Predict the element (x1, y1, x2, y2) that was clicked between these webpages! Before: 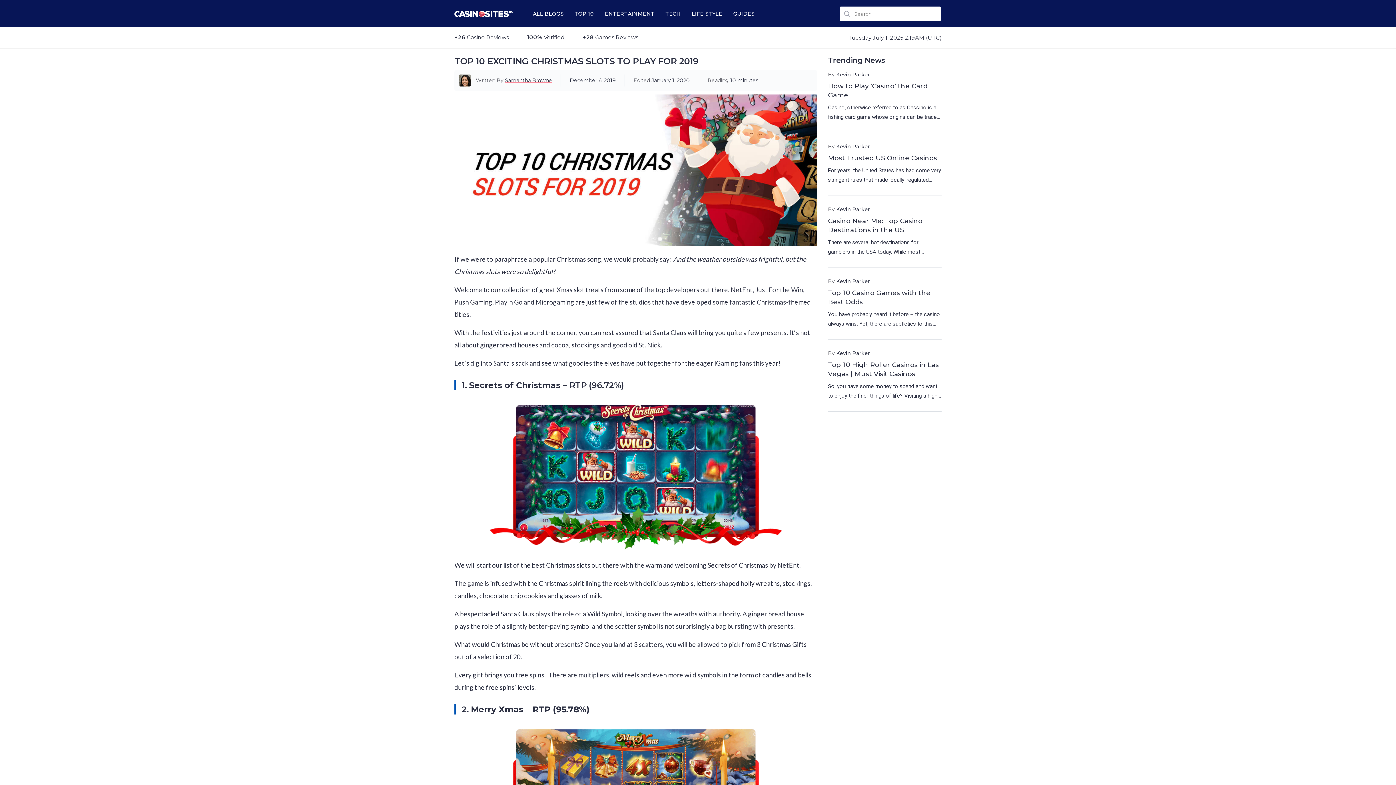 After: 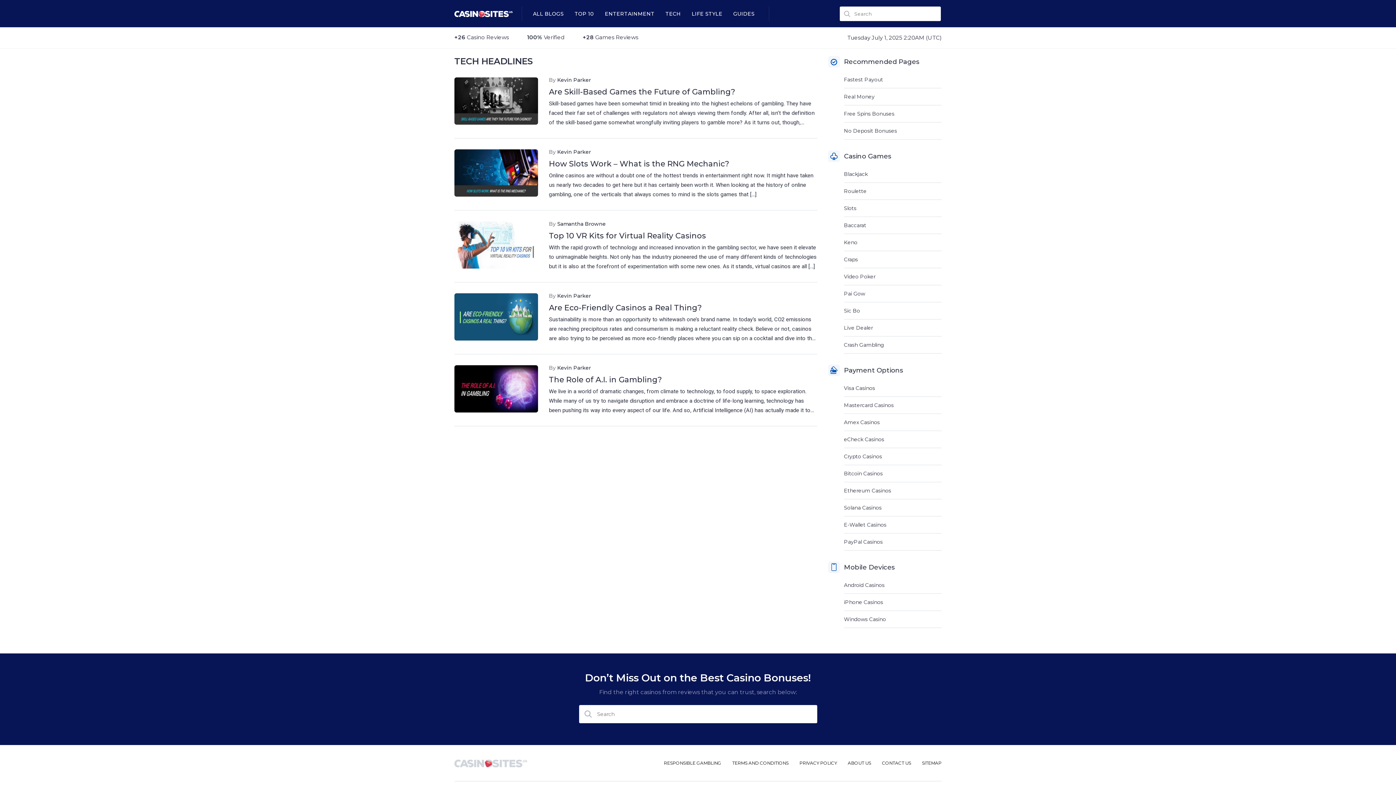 Action: label: TECH bbox: (665, 10, 680, 17)